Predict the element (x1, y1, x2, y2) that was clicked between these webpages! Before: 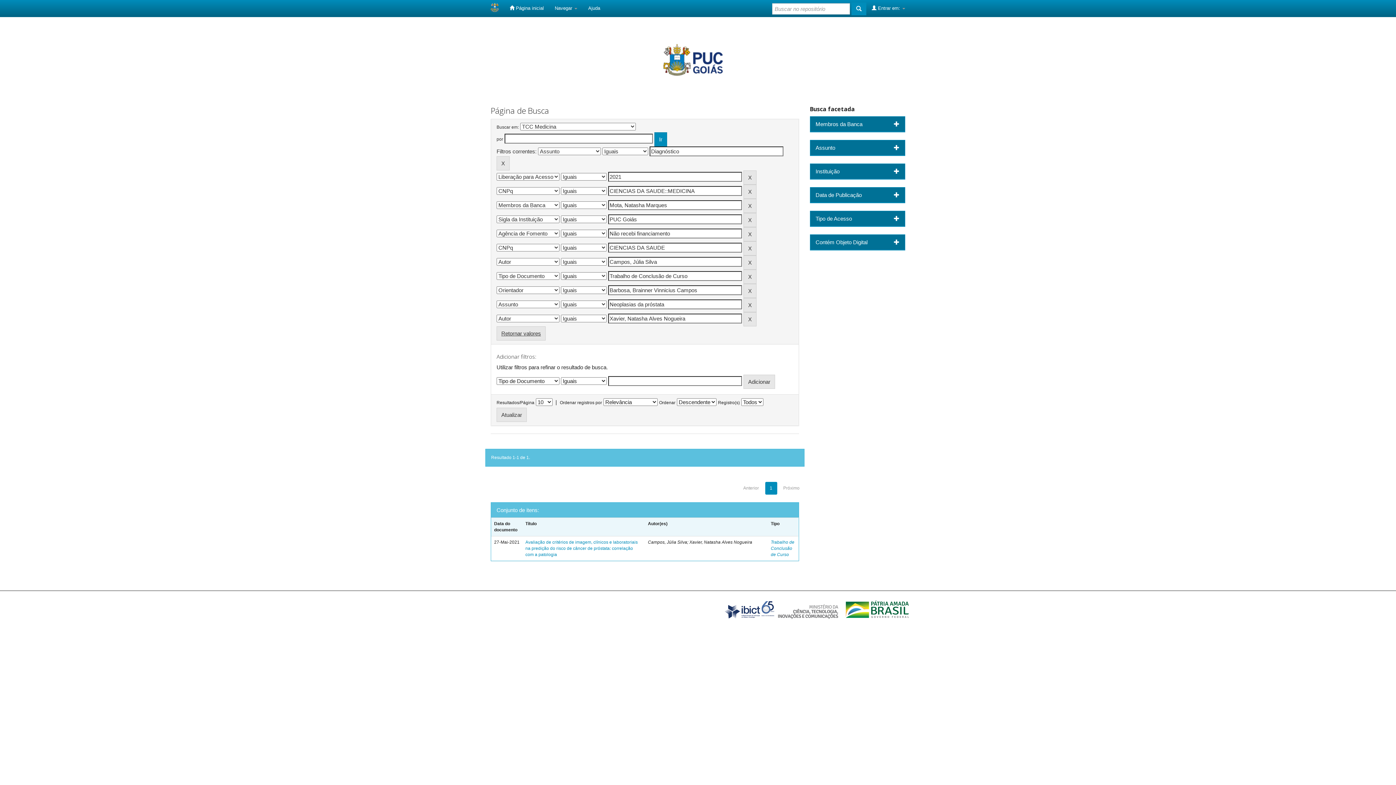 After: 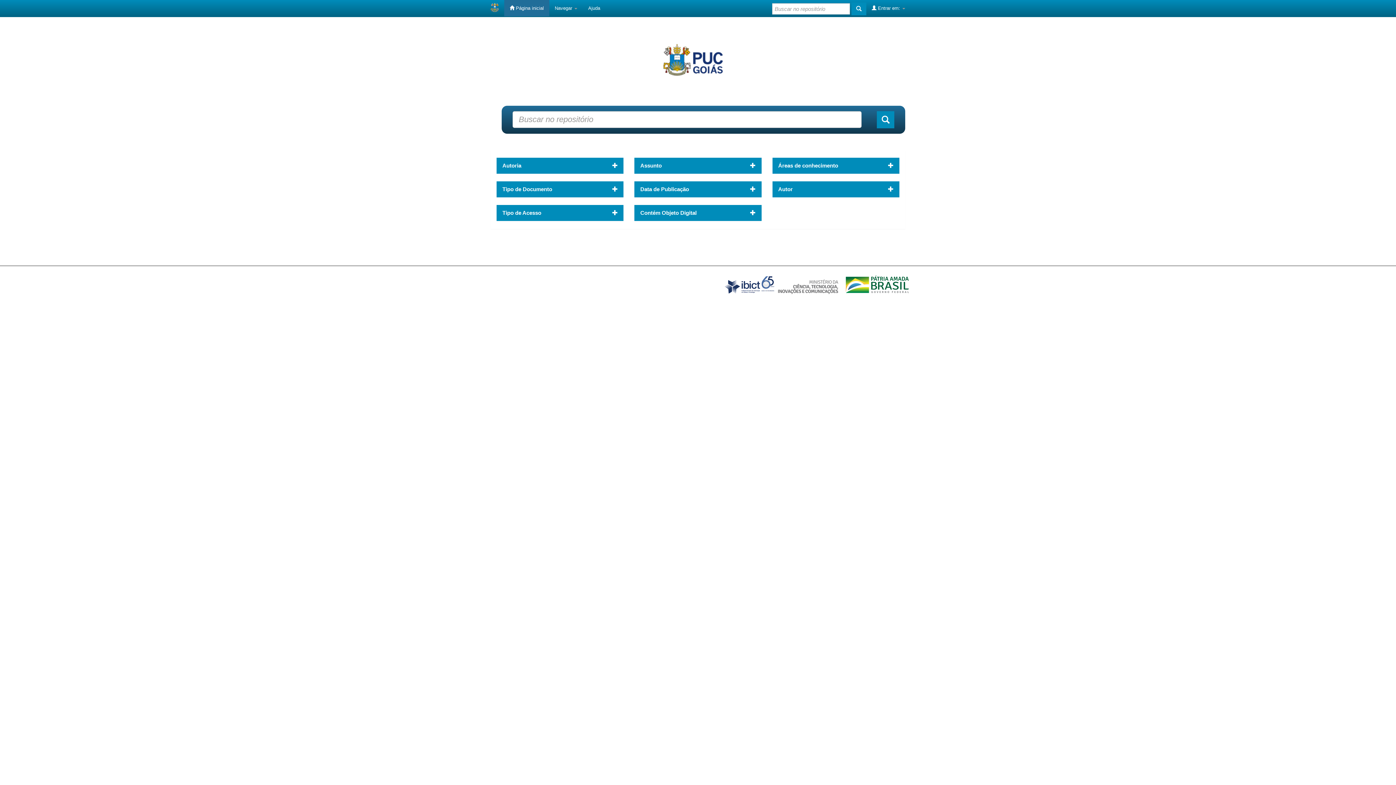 Action: bbox: (504, 0, 549, 16) label:  Página inicial